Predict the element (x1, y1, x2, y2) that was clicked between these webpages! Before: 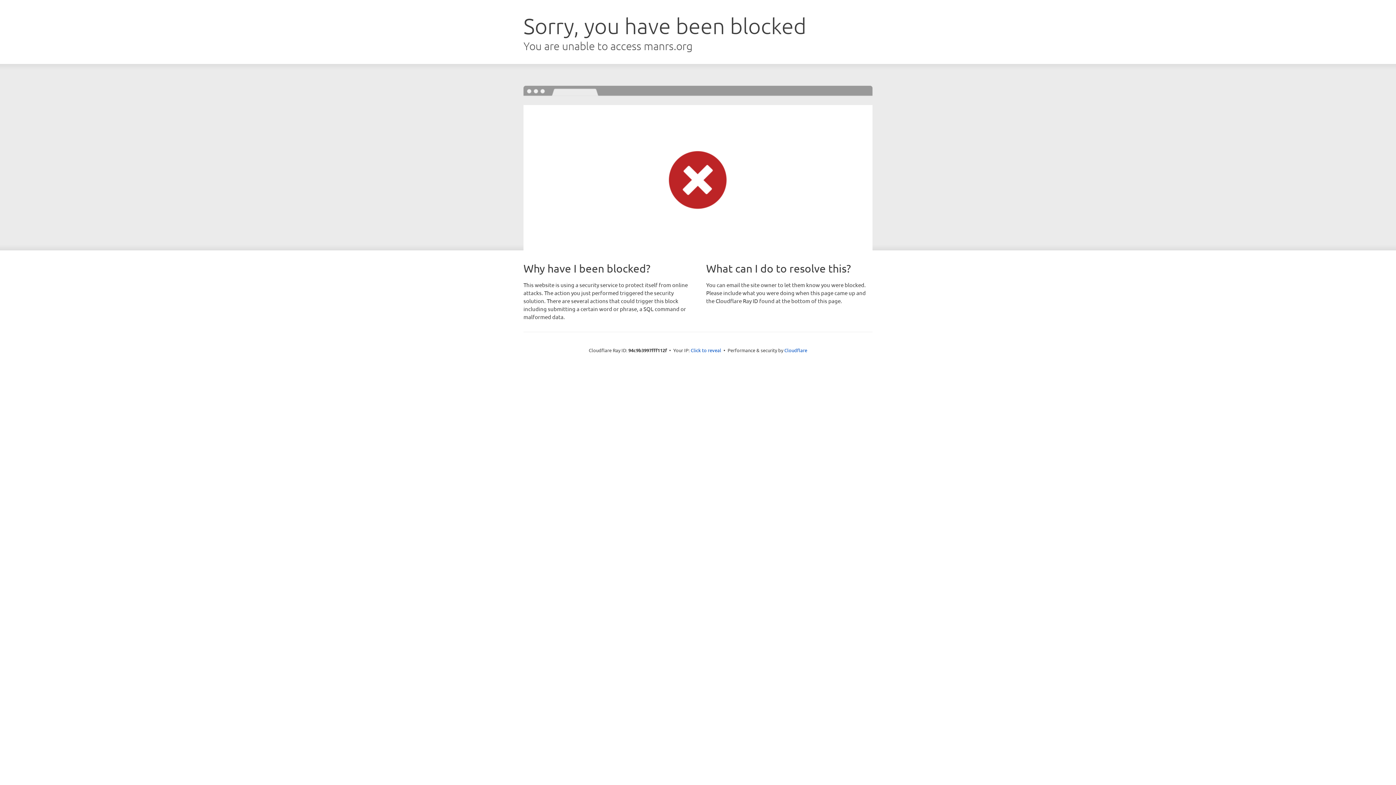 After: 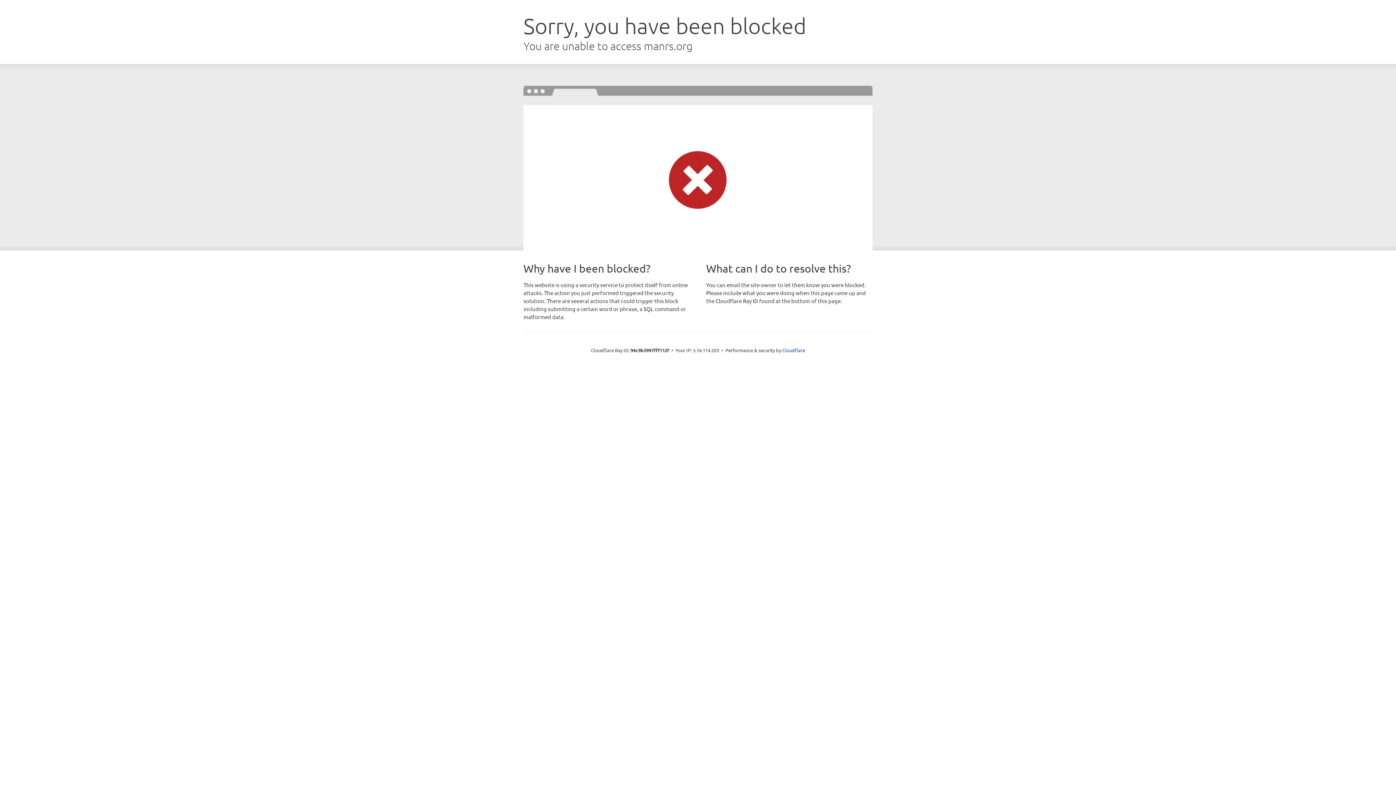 Action: label: Click to reveal bbox: (690, 346, 721, 353)